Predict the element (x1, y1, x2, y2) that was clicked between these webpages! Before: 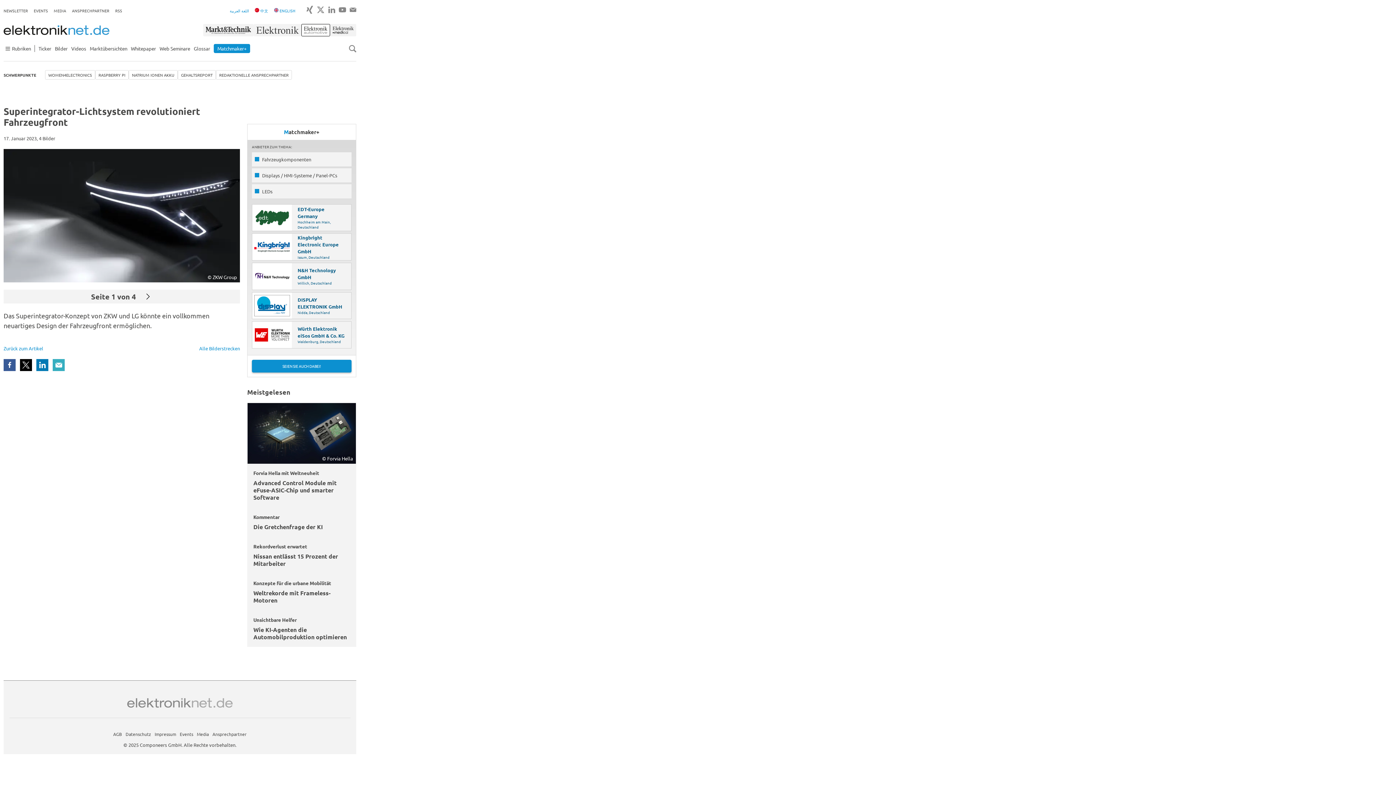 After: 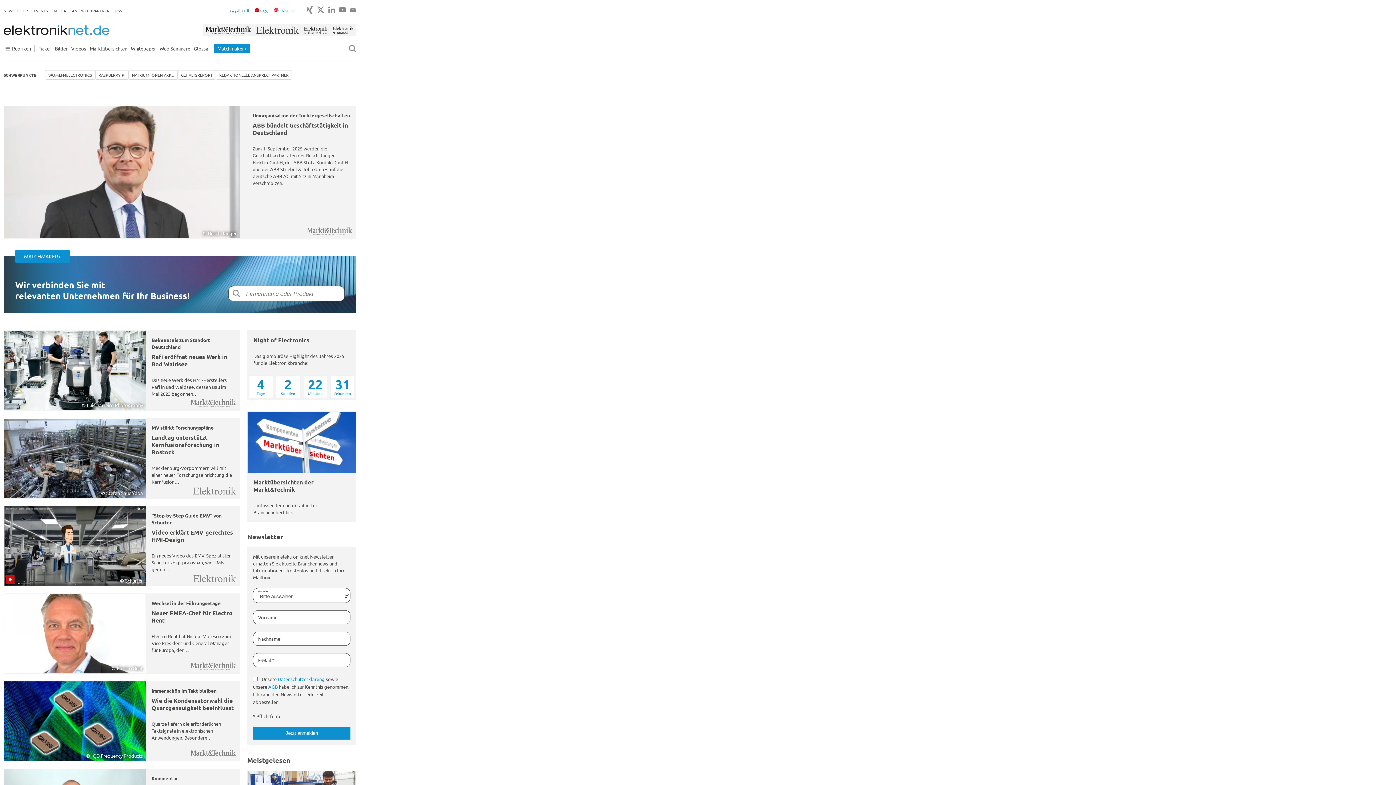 Action: bbox: (127, 698, 232, 707)